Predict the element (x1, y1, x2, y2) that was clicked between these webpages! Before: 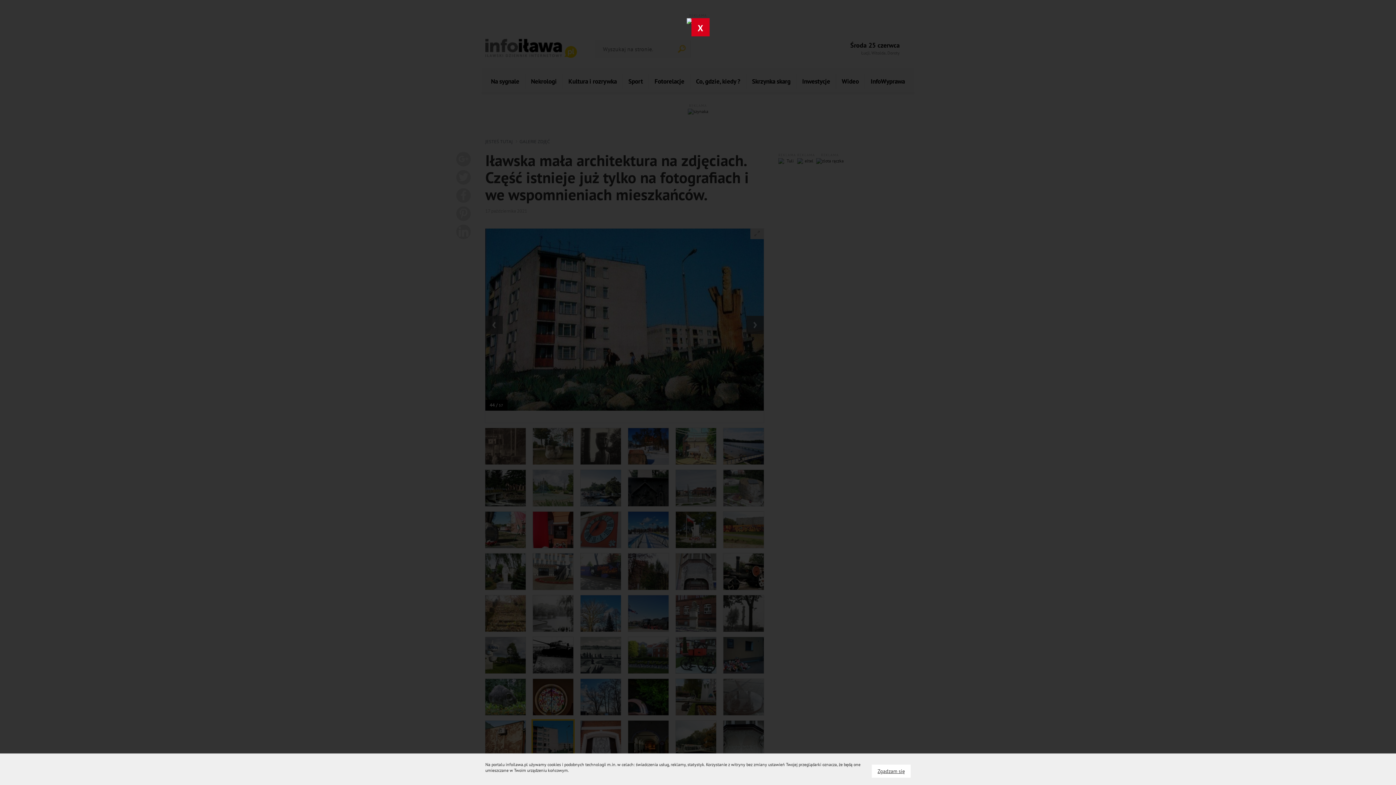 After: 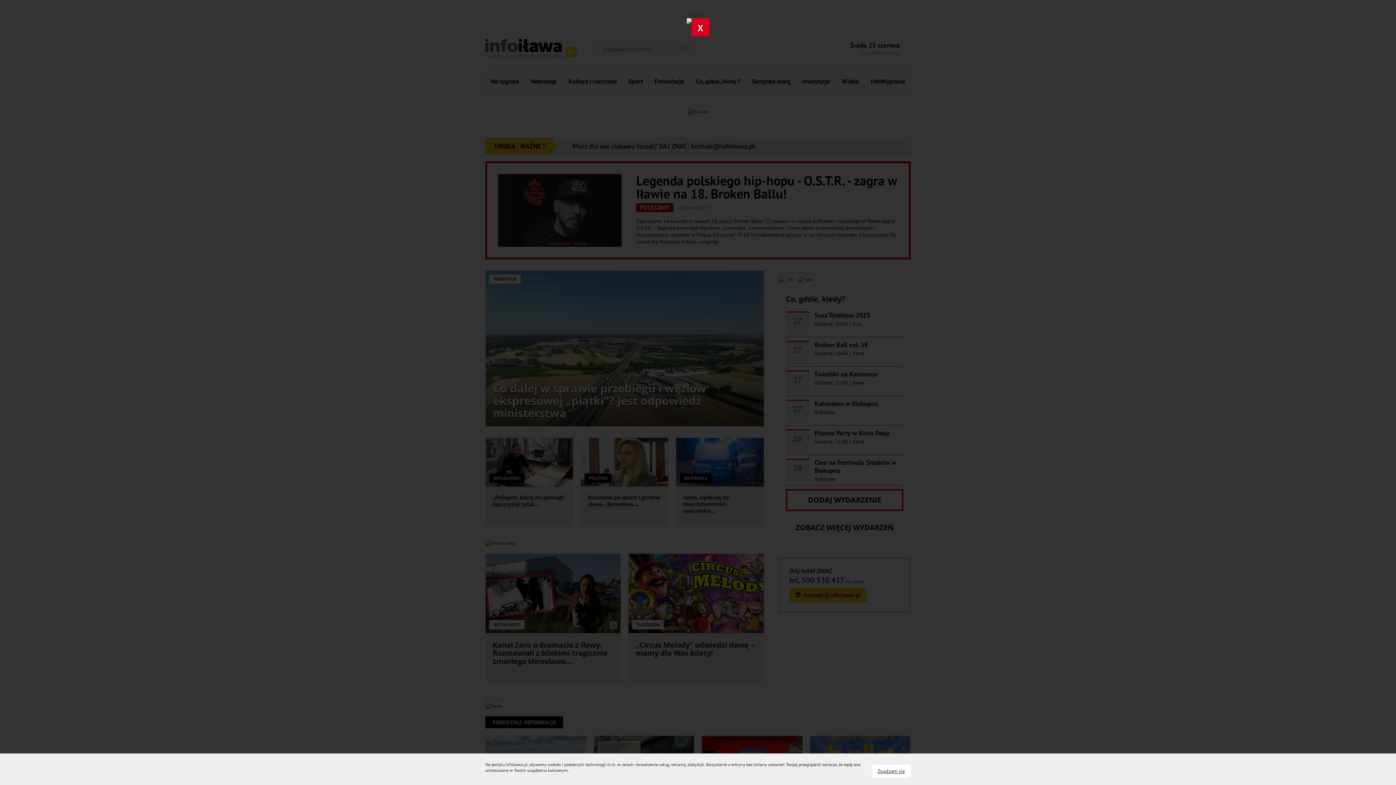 Action: bbox: (872, 765, 910, 778) label: Zgadzam się
na wykorzystanie plików cookies